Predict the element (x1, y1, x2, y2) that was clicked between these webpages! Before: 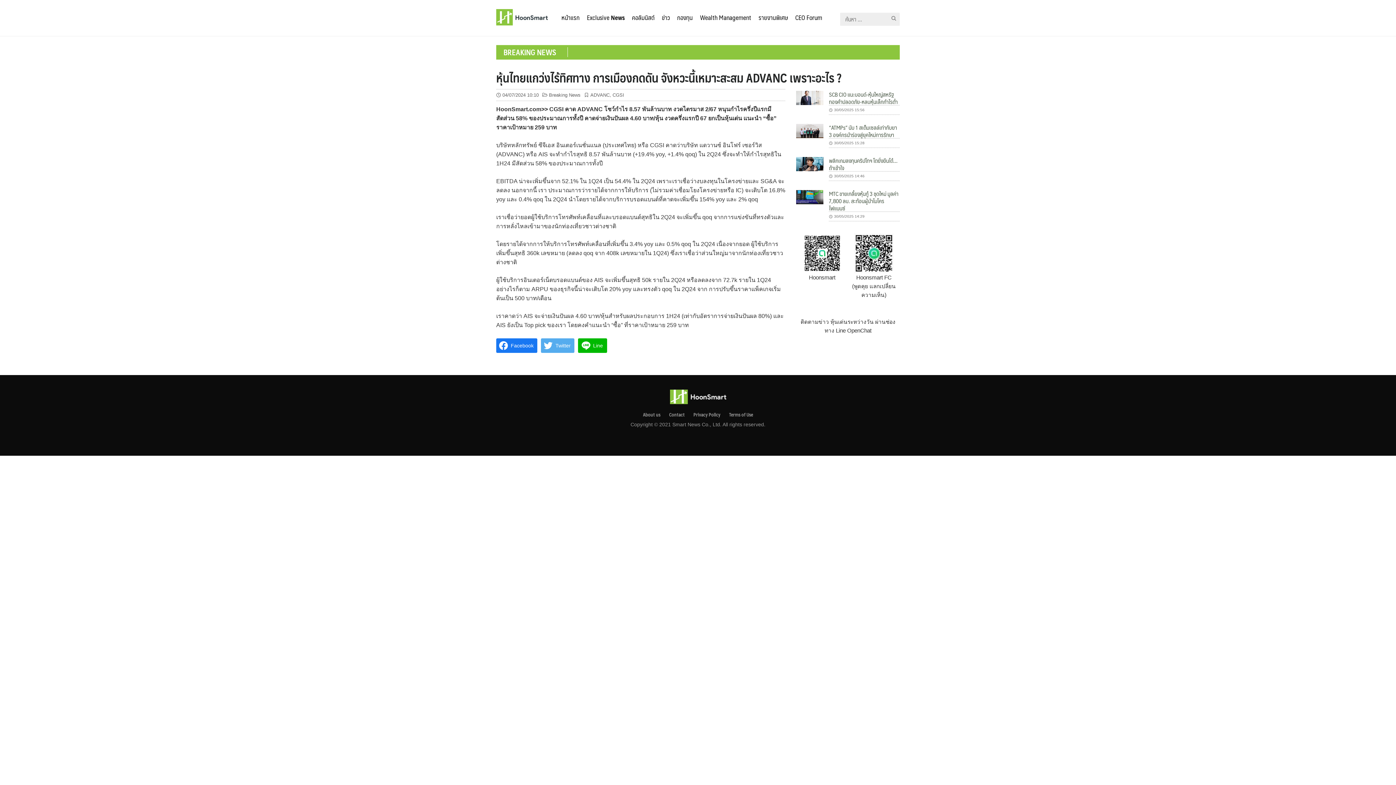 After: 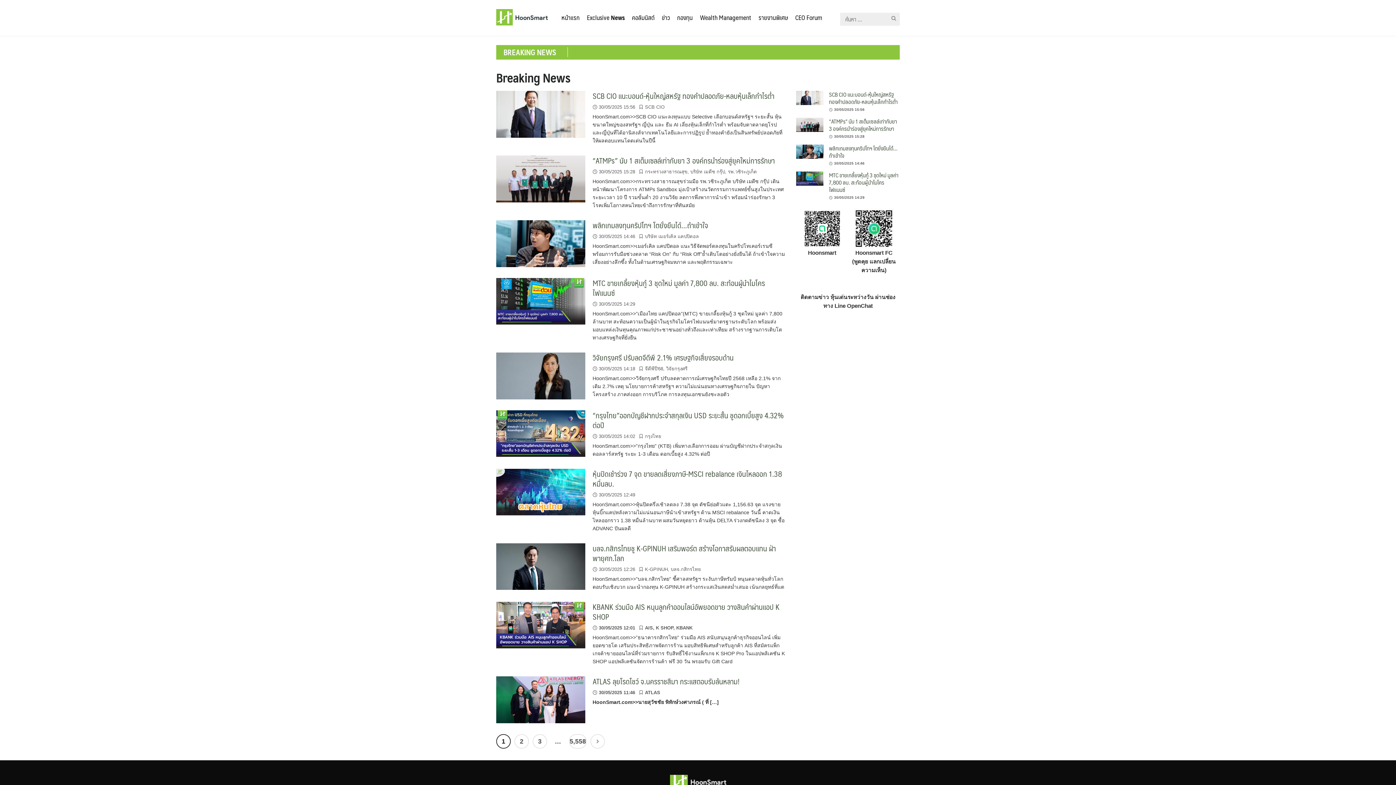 Action: bbox: (659, 9, 672, 26) label: ข่าว